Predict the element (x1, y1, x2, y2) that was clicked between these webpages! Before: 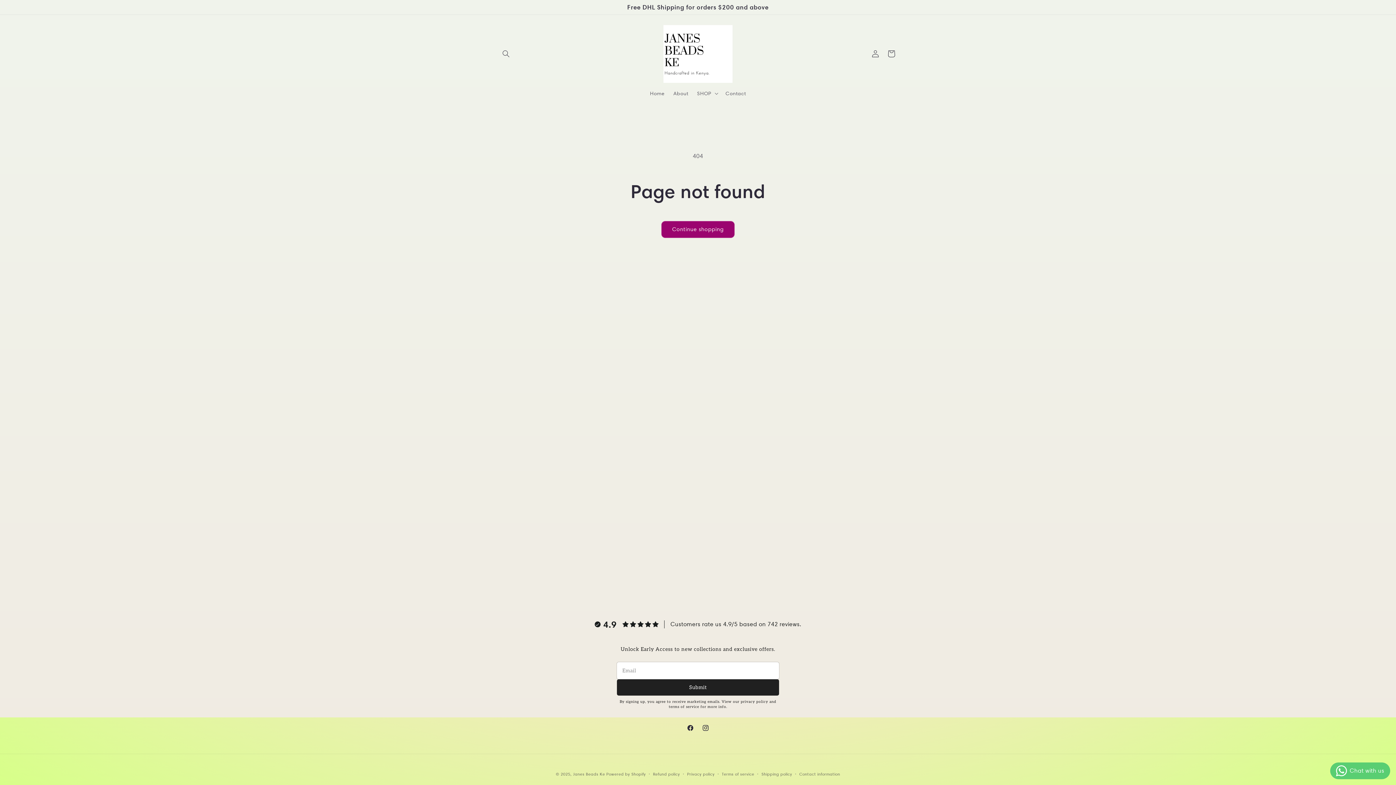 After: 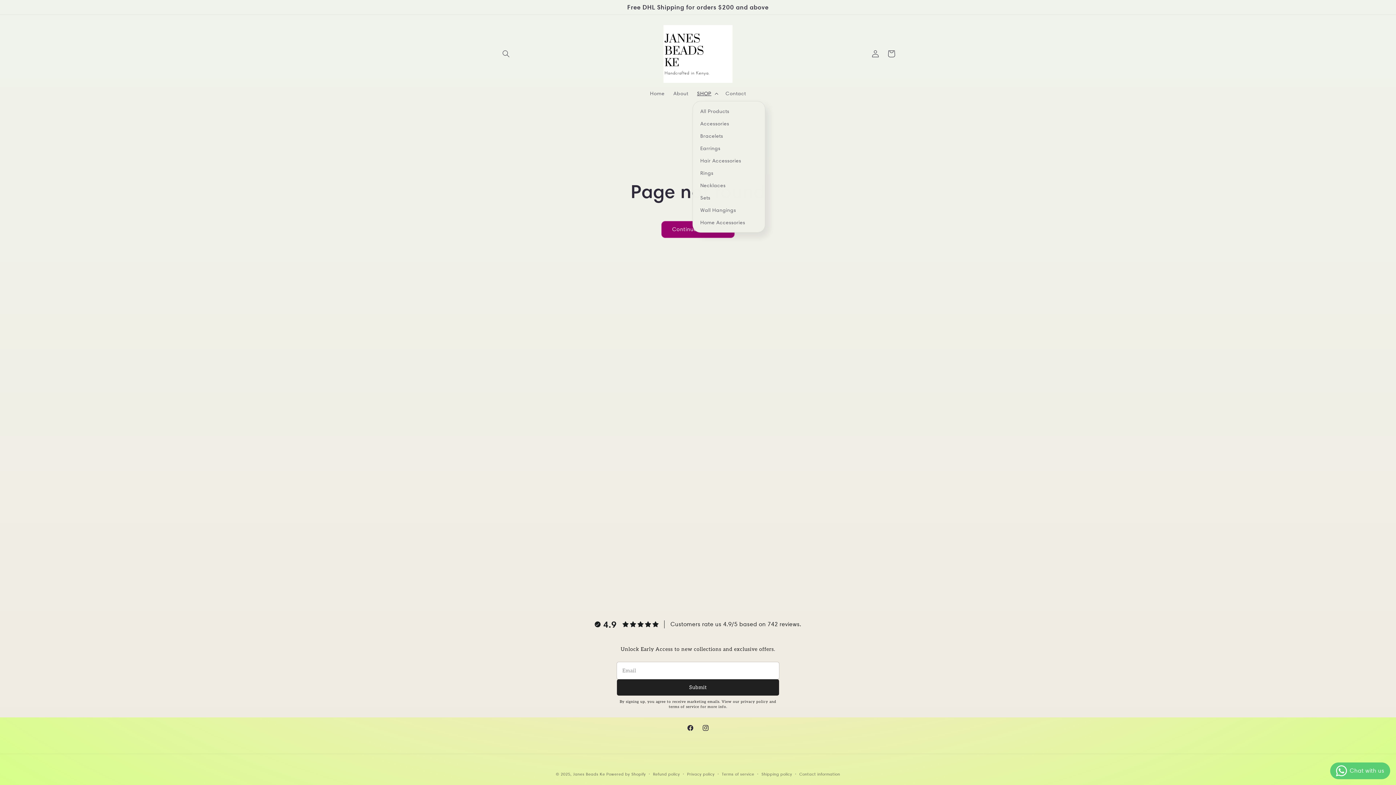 Action: bbox: (692, 85, 721, 100) label: SHOP